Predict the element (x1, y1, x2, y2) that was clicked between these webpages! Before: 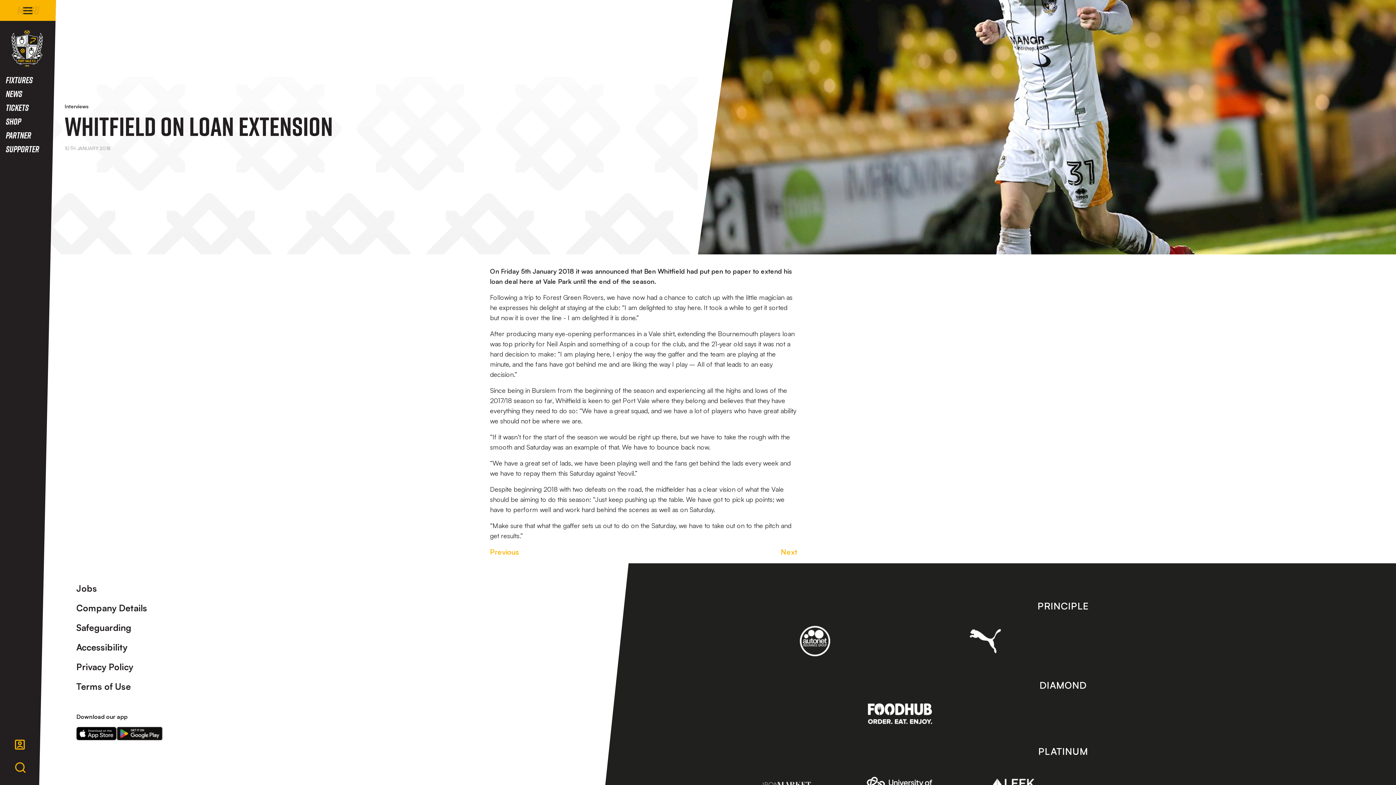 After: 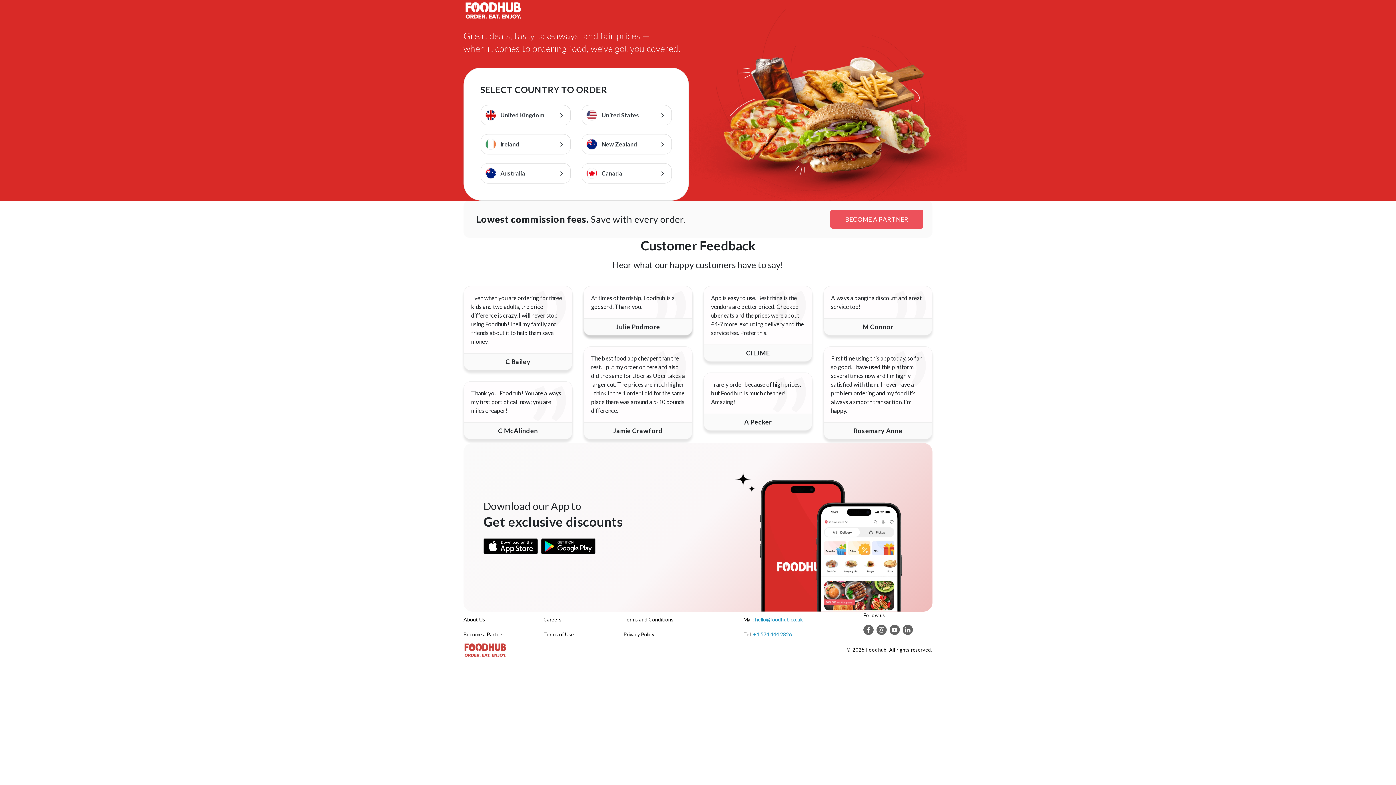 Action: bbox: (866, 701, 934, 726)